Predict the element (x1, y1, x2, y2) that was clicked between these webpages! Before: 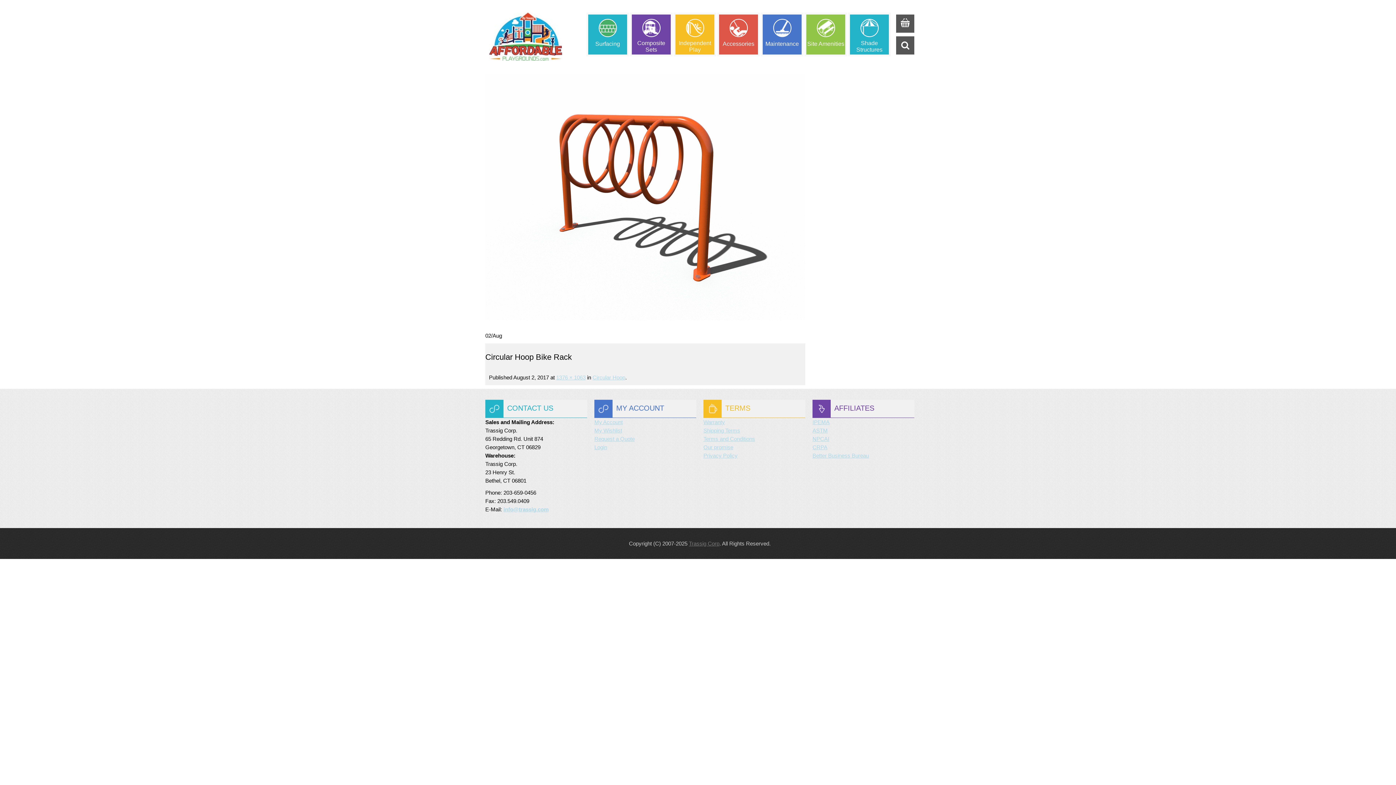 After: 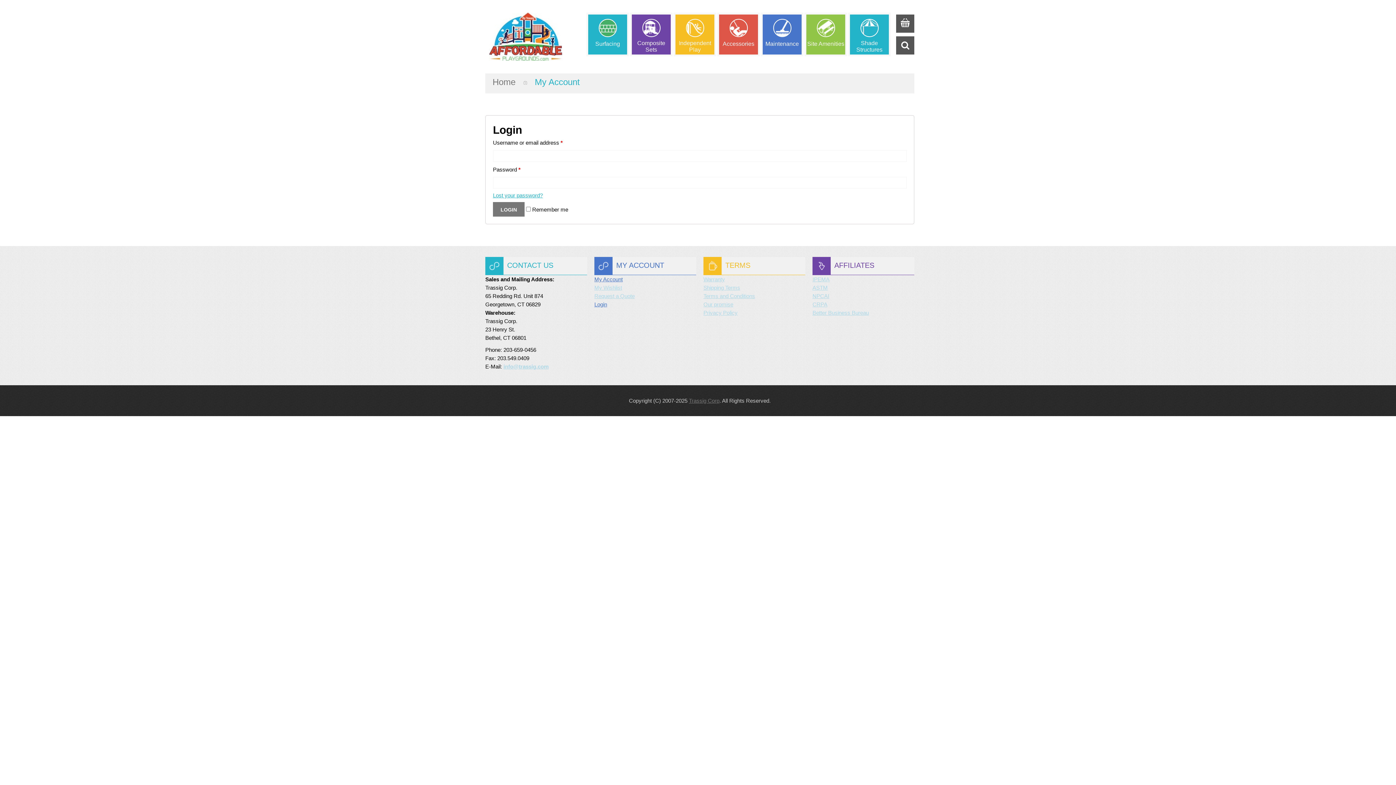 Action: label: My Account bbox: (594, 419, 622, 425)